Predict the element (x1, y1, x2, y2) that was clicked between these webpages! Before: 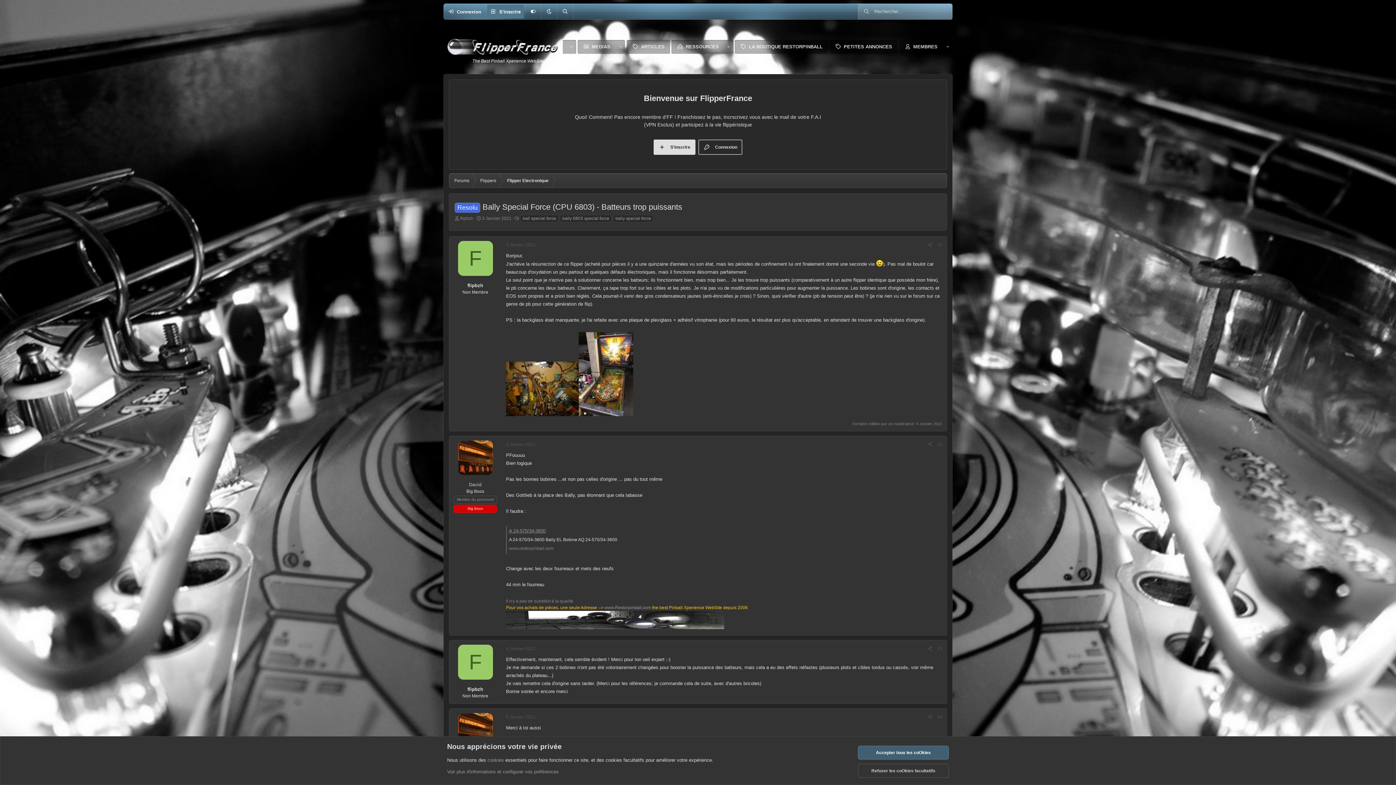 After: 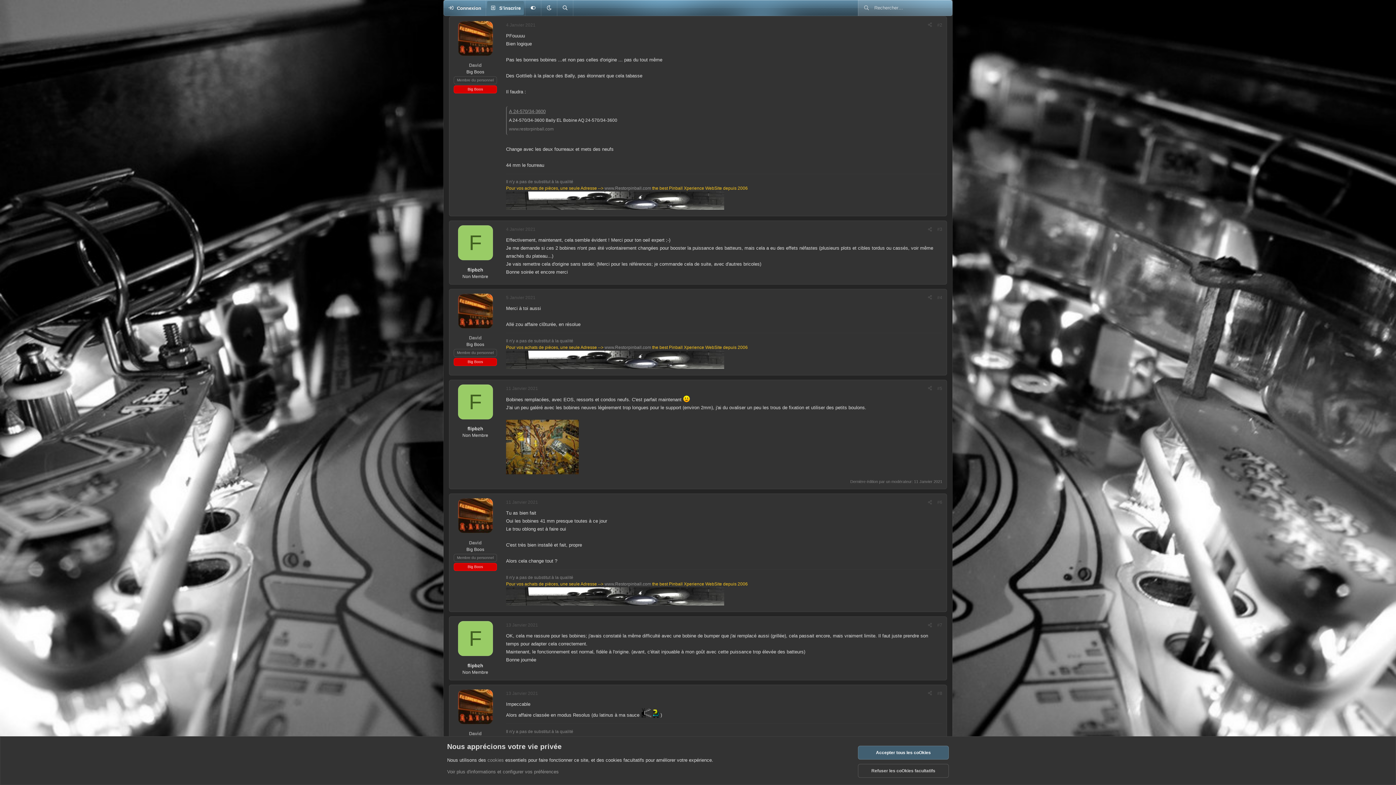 Action: label: #2 bbox: (937, 442, 942, 447)